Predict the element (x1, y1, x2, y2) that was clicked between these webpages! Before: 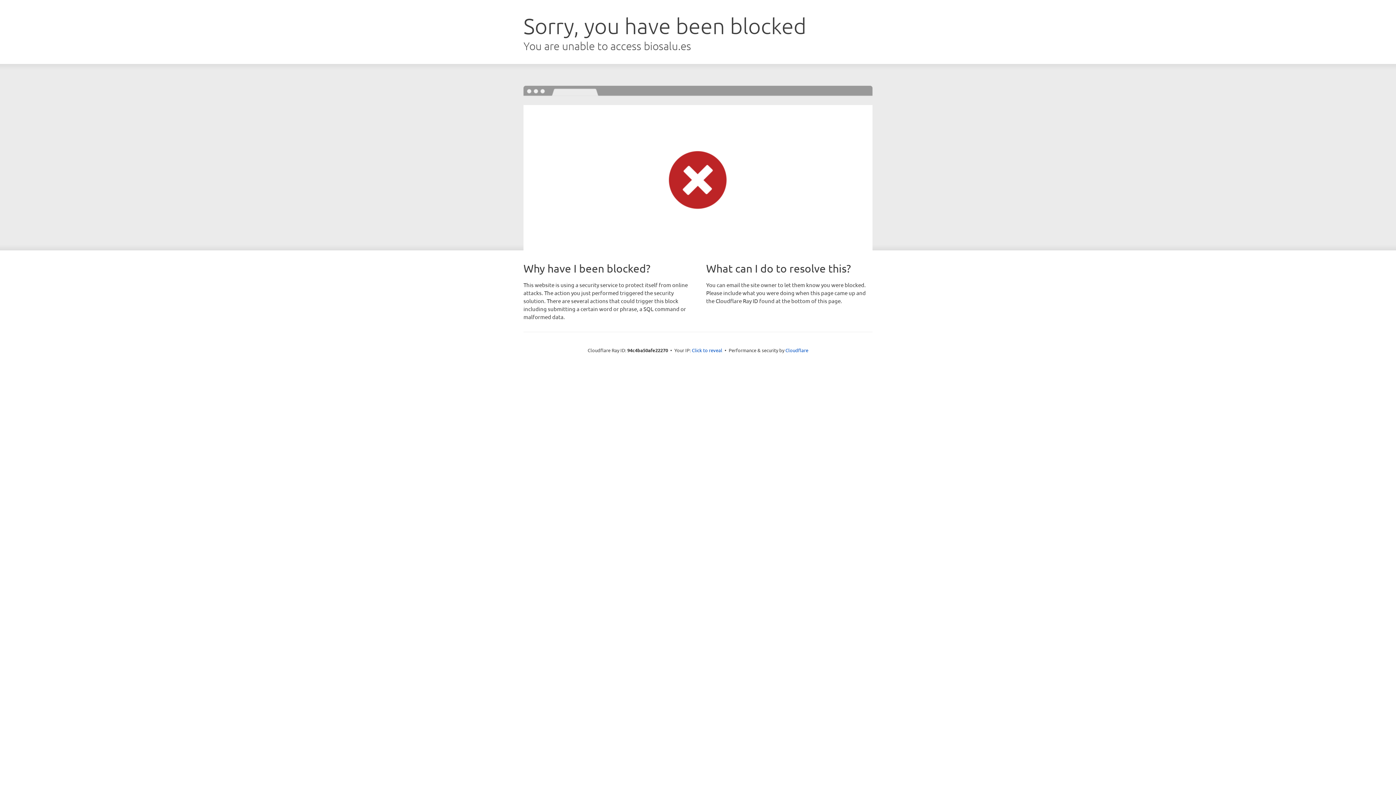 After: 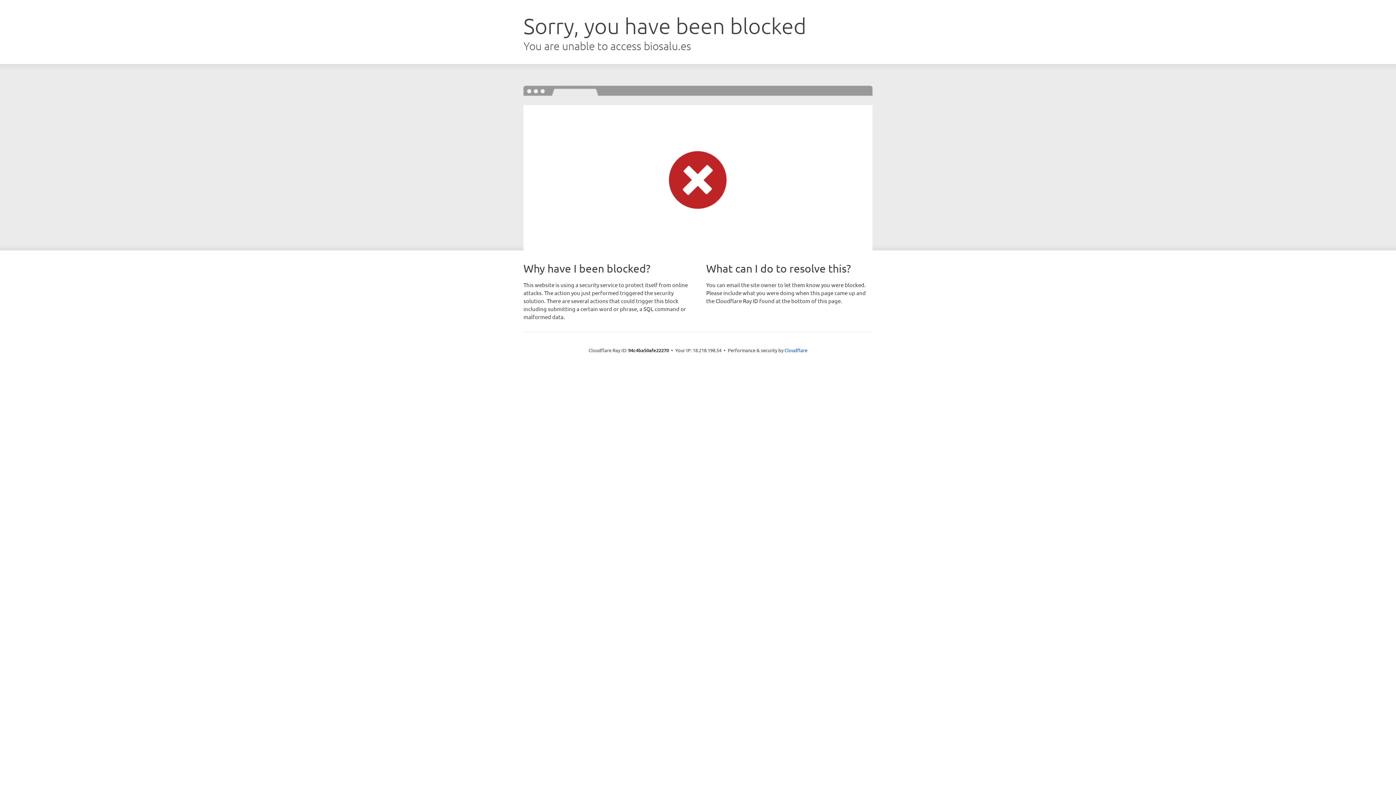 Action: label: Click to reveal bbox: (692, 346, 722, 353)